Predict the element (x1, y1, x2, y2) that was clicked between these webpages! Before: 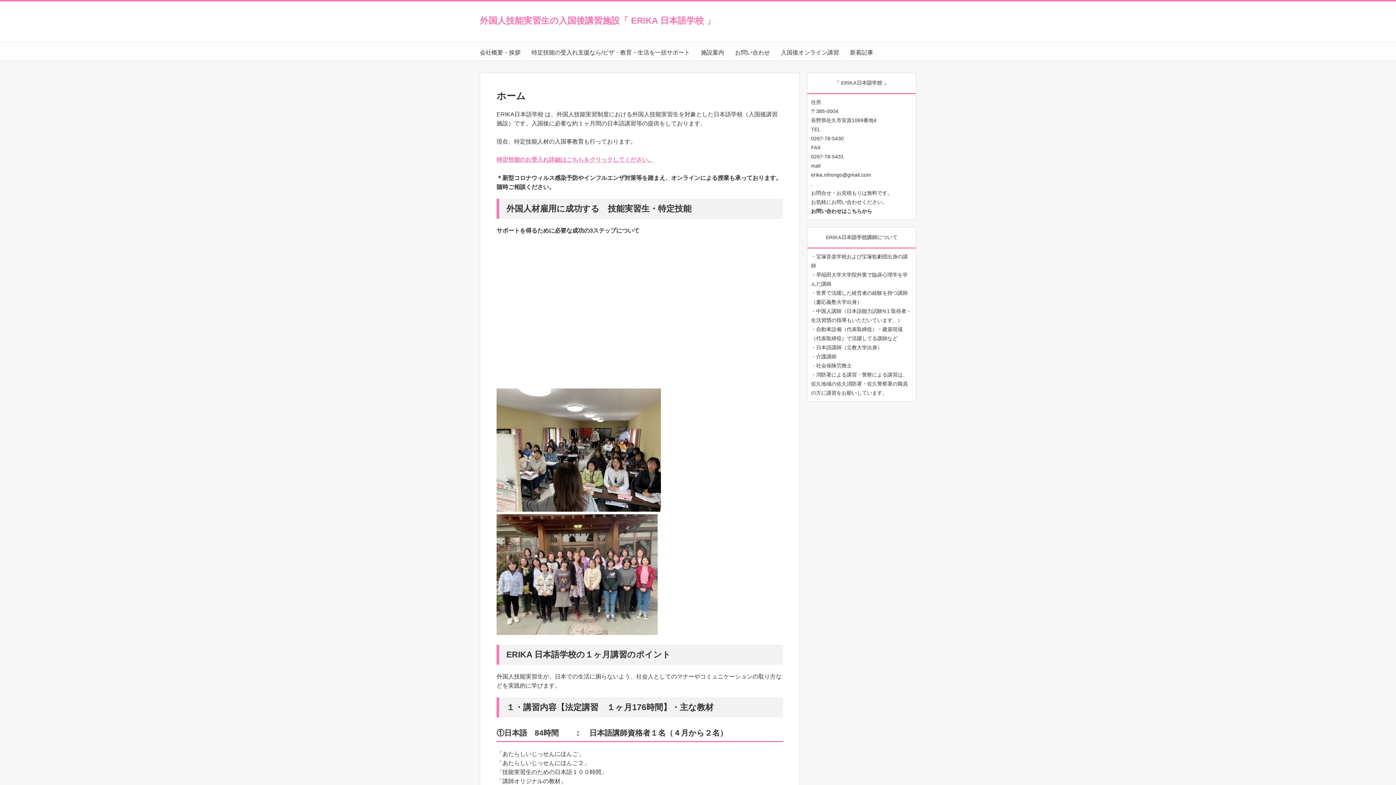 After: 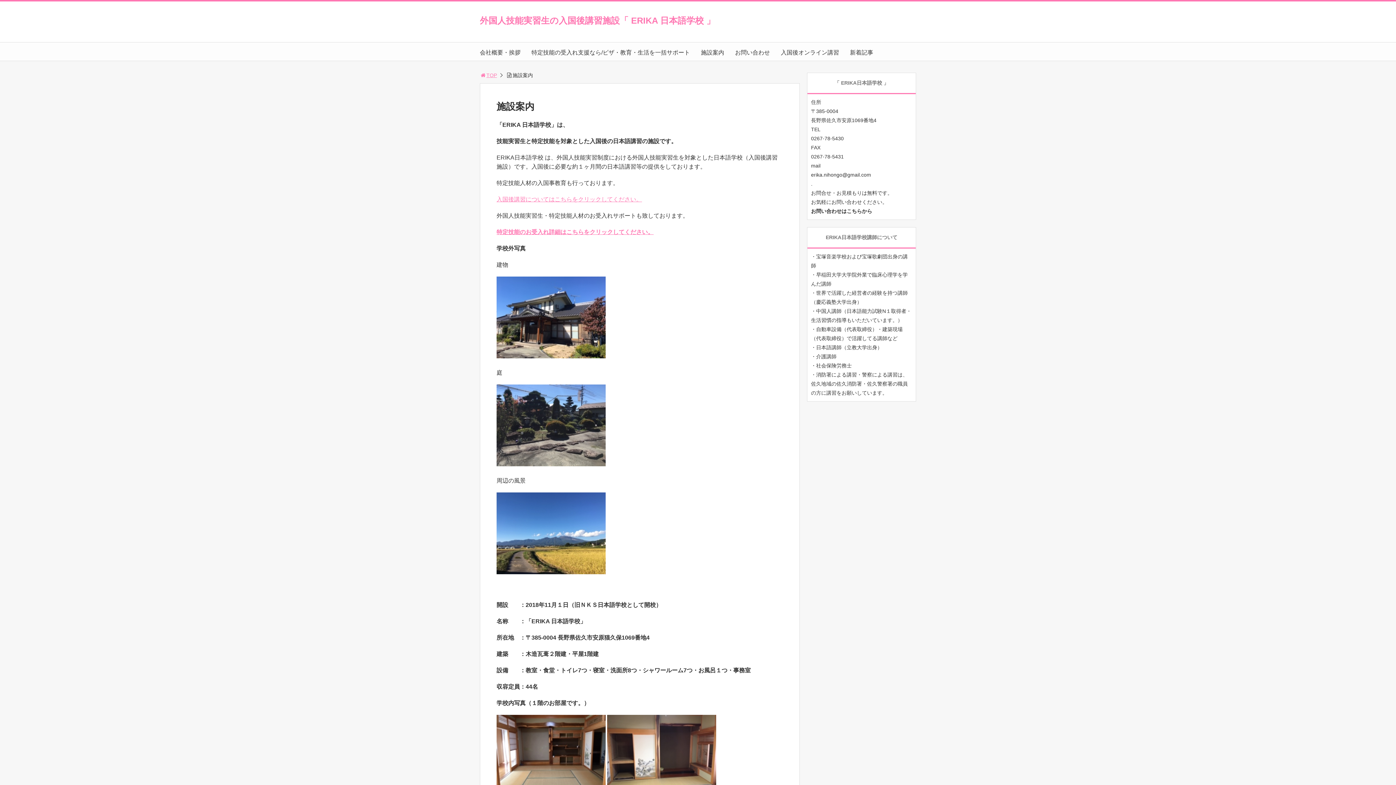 Action: label: 施設案内 bbox: (701, 49, 724, 55)